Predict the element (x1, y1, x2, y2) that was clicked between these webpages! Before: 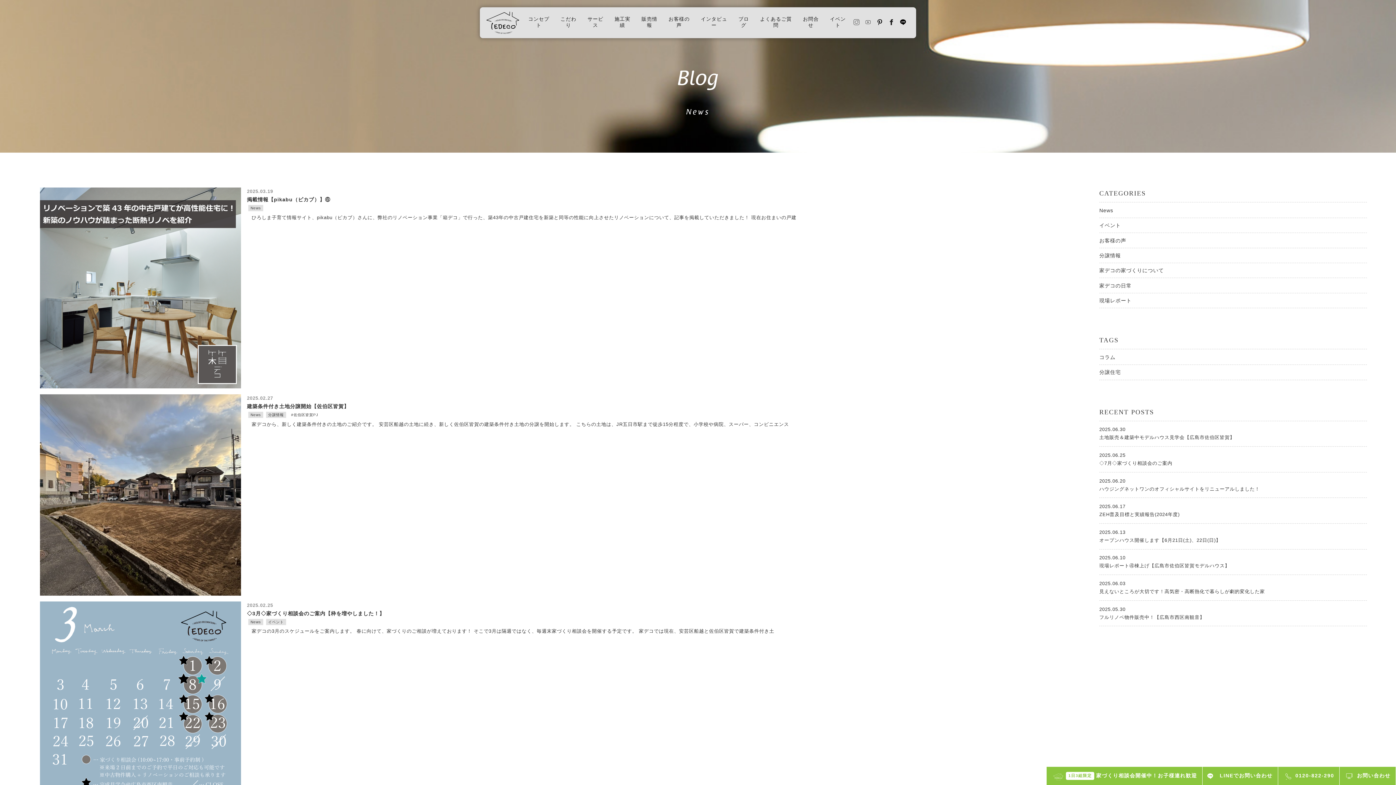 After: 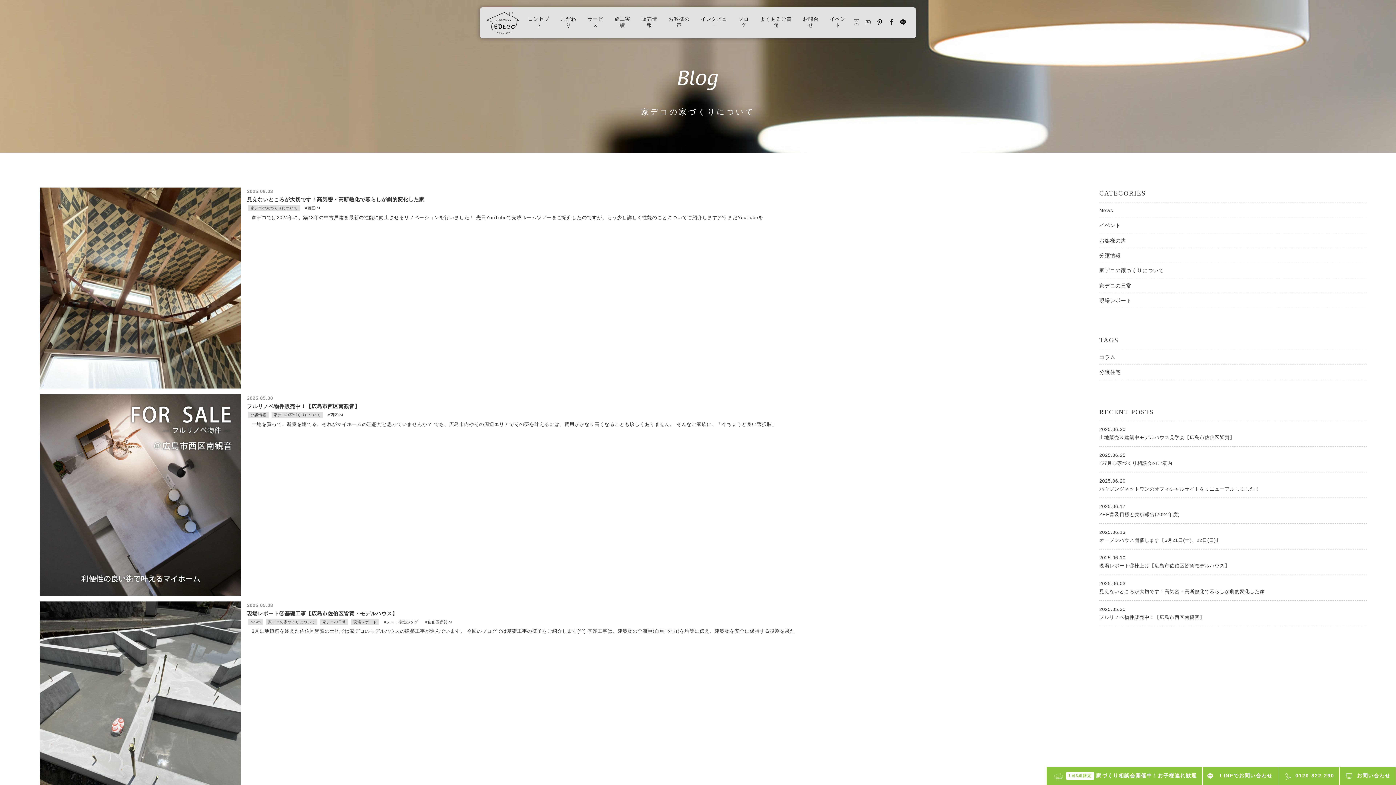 Action: bbox: (1099, 267, 1367, 278) label: 家デコの家づくりについて